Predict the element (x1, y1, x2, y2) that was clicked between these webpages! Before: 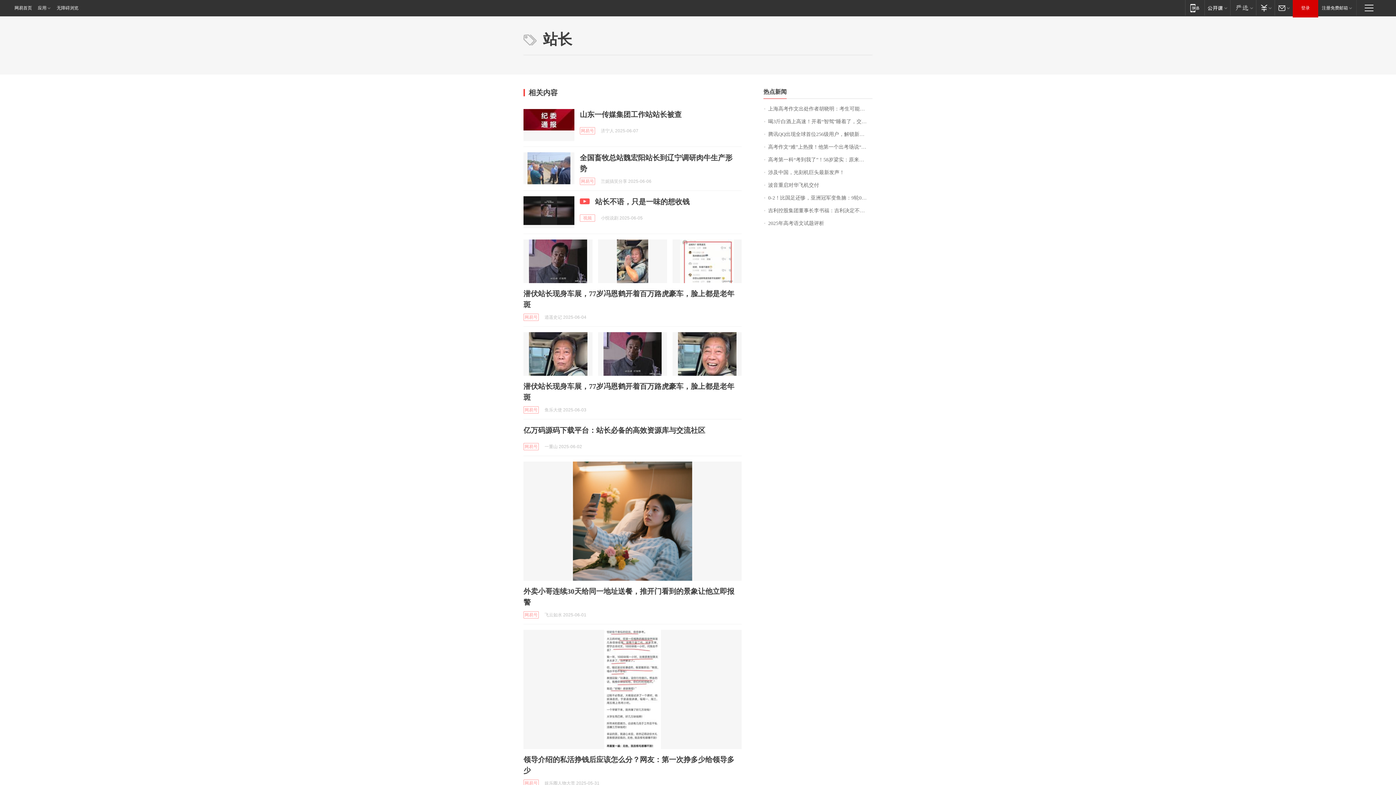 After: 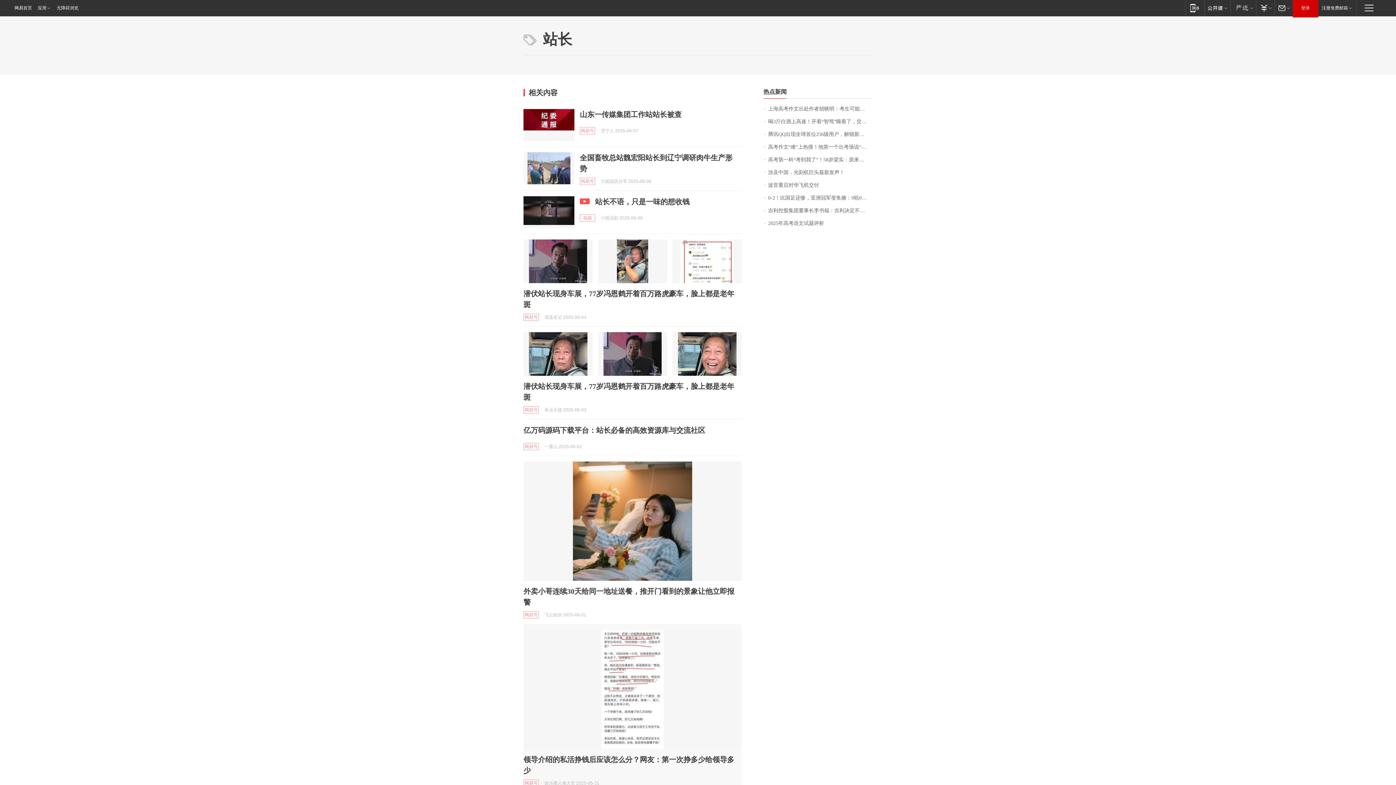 Action: bbox: (523, 630, 741, 749)